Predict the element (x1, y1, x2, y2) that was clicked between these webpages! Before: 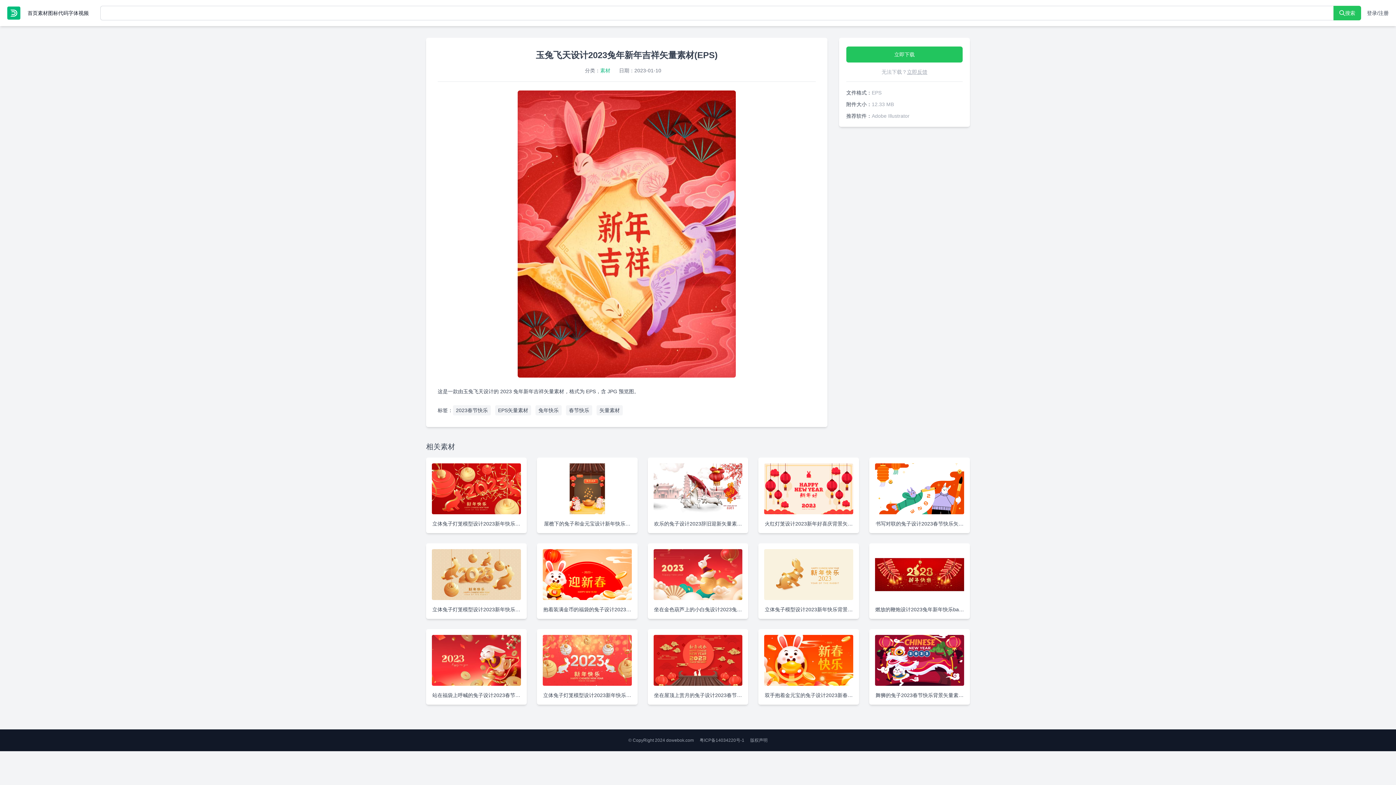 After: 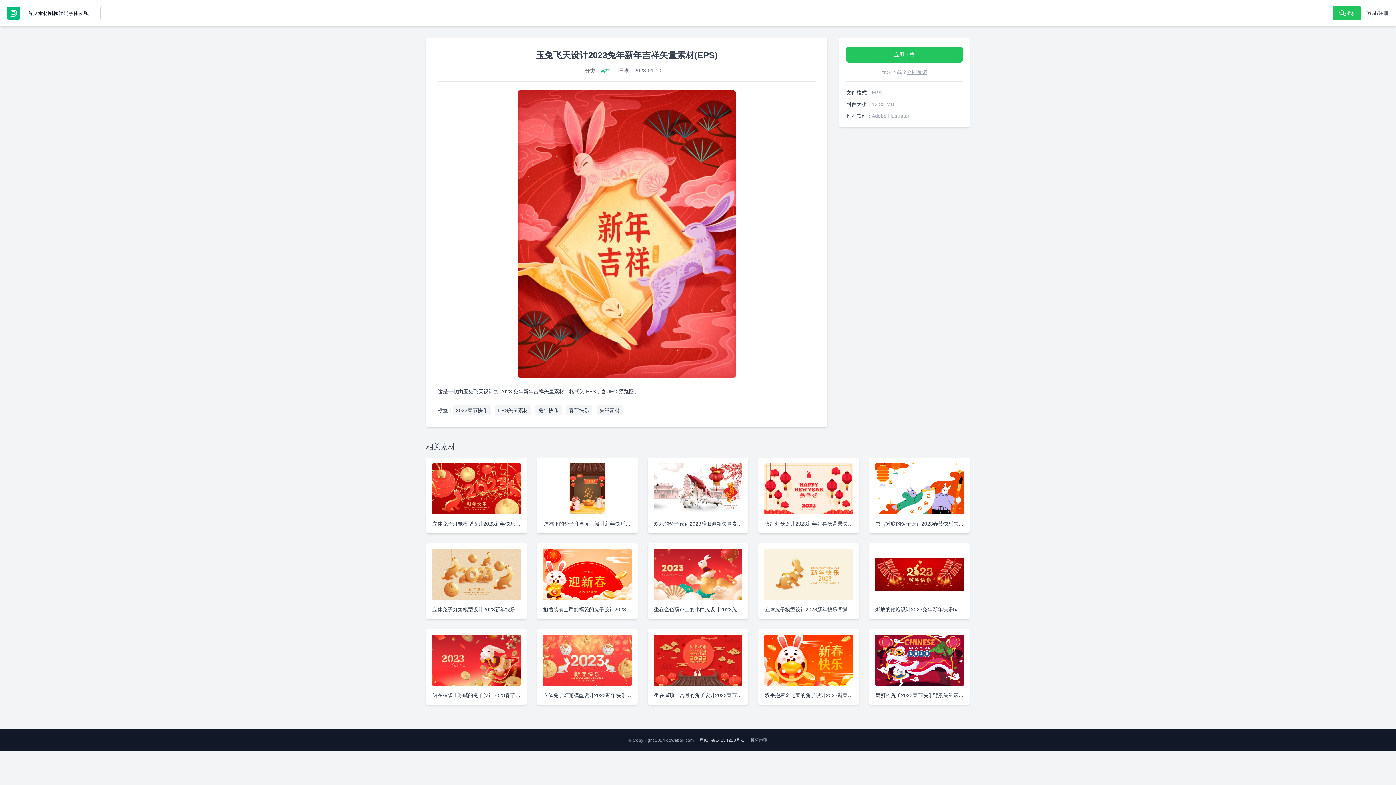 Action: label: 粤ICP备14034220号-1 bbox: (699, 735, 744, 745)